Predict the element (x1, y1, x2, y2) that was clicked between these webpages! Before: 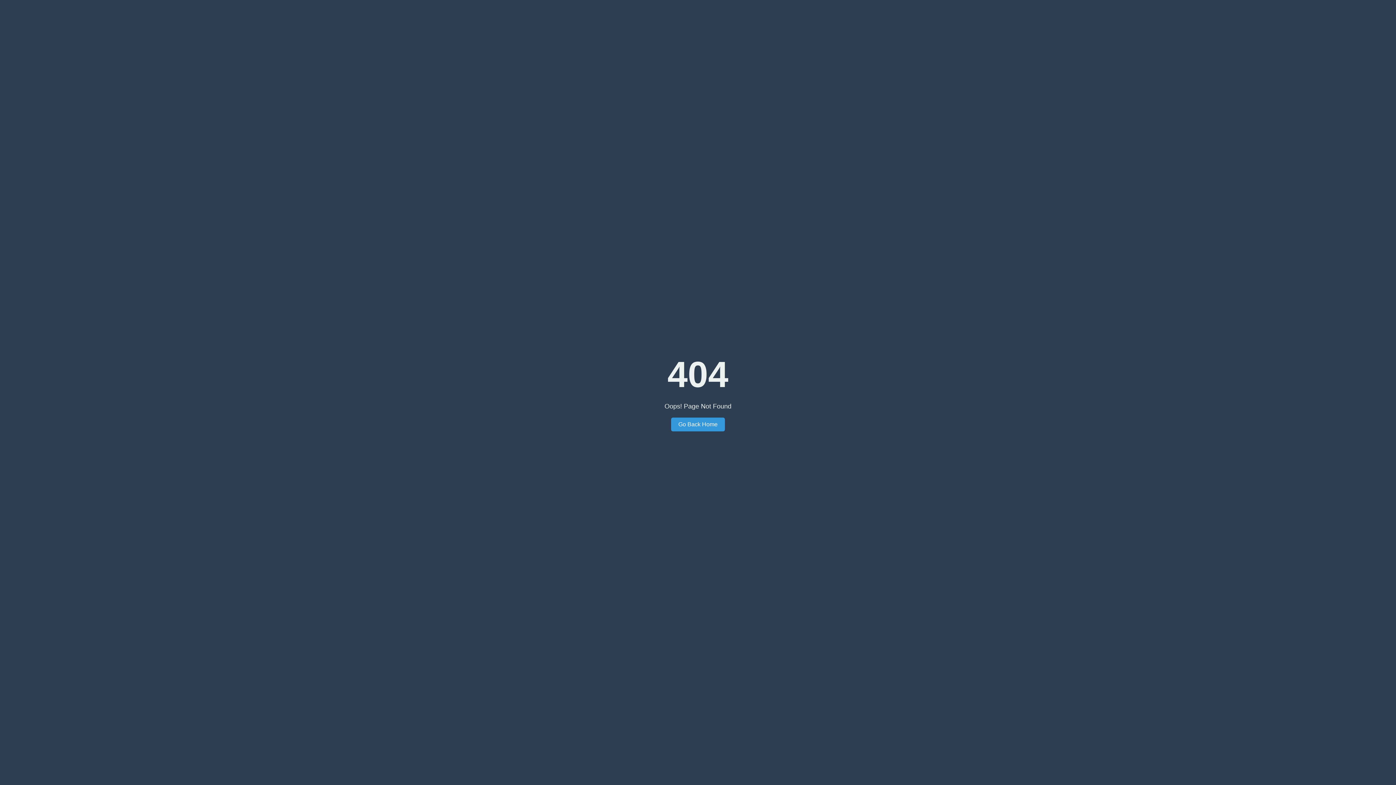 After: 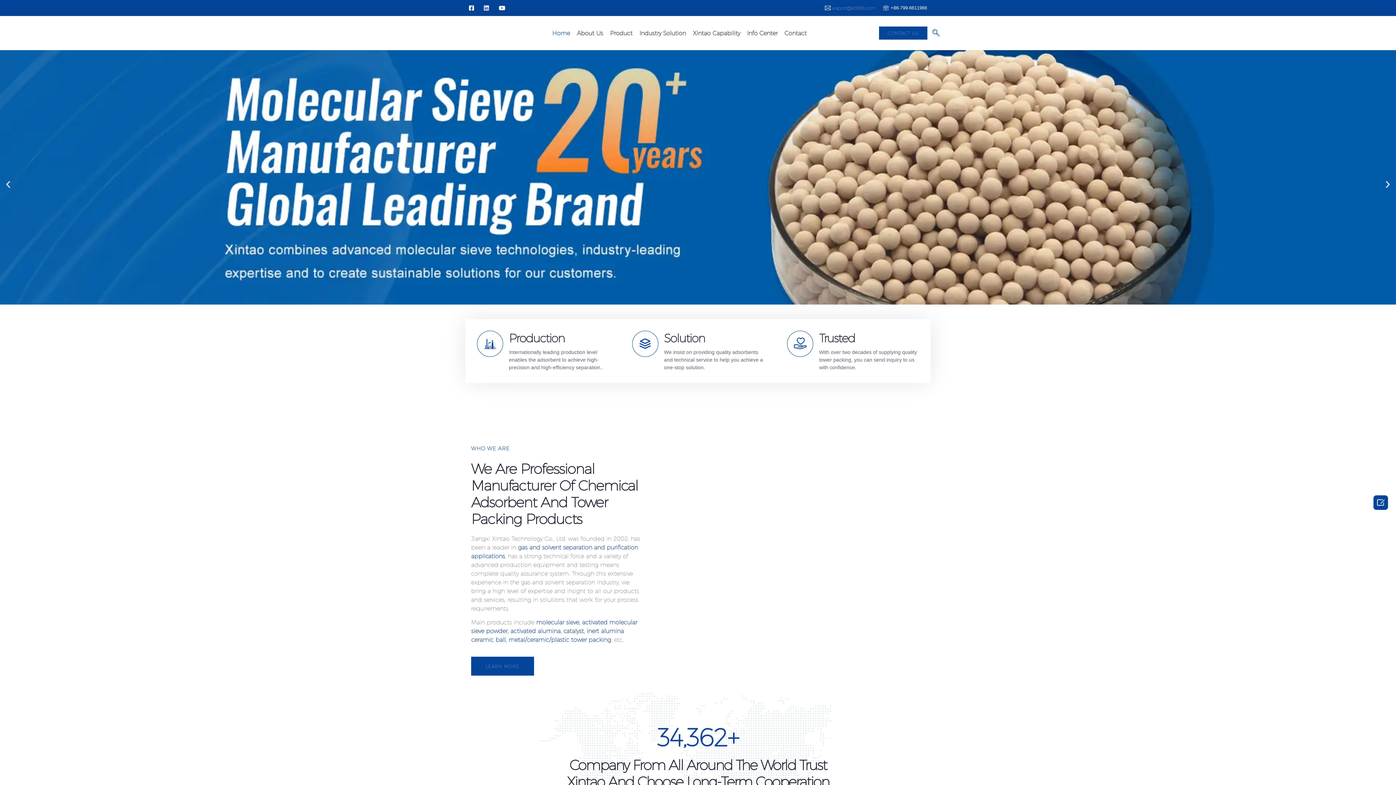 Action: bbox: (671, 417, 725, 431) label: Go Back Home